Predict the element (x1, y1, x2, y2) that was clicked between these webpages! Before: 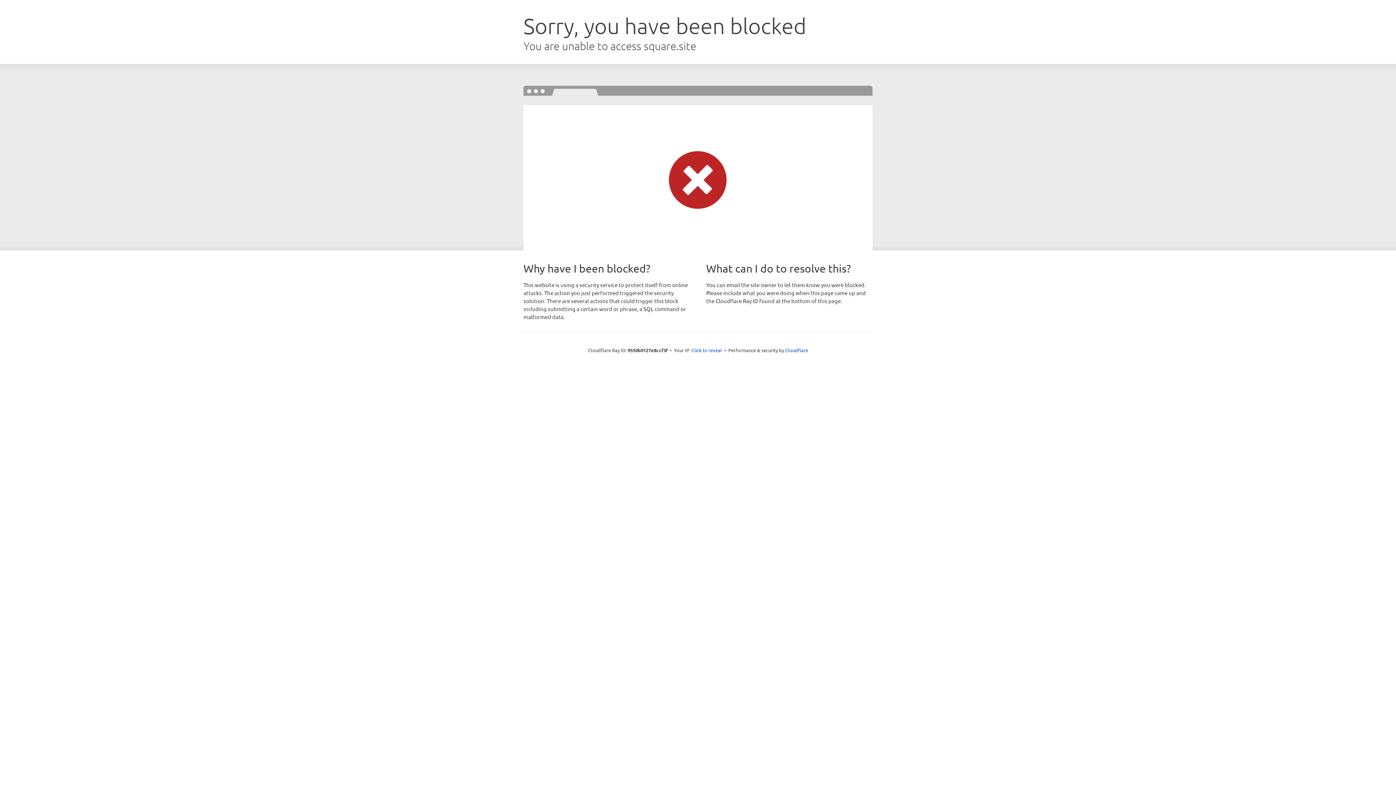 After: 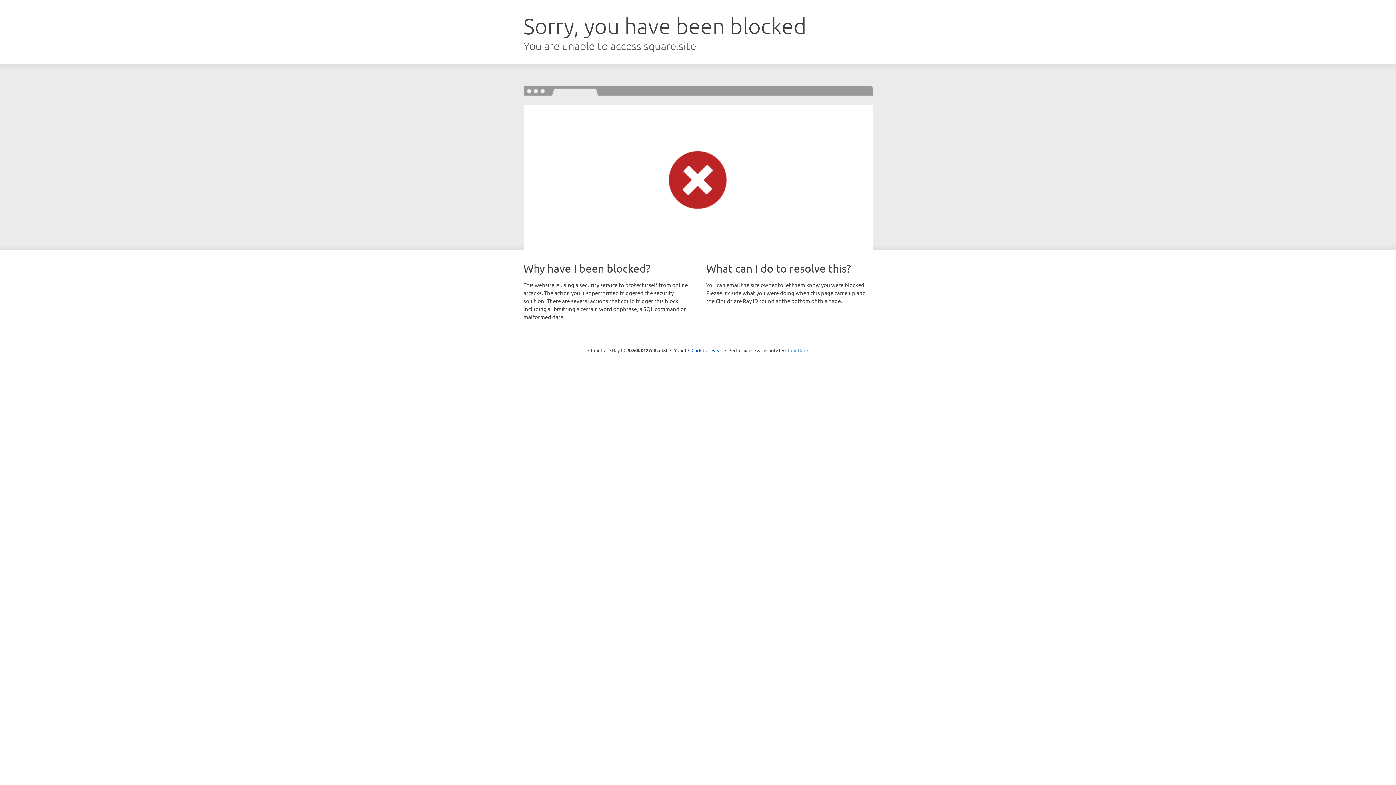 Action: bbox: (785, 347, 808, 353) label: Cloudflare